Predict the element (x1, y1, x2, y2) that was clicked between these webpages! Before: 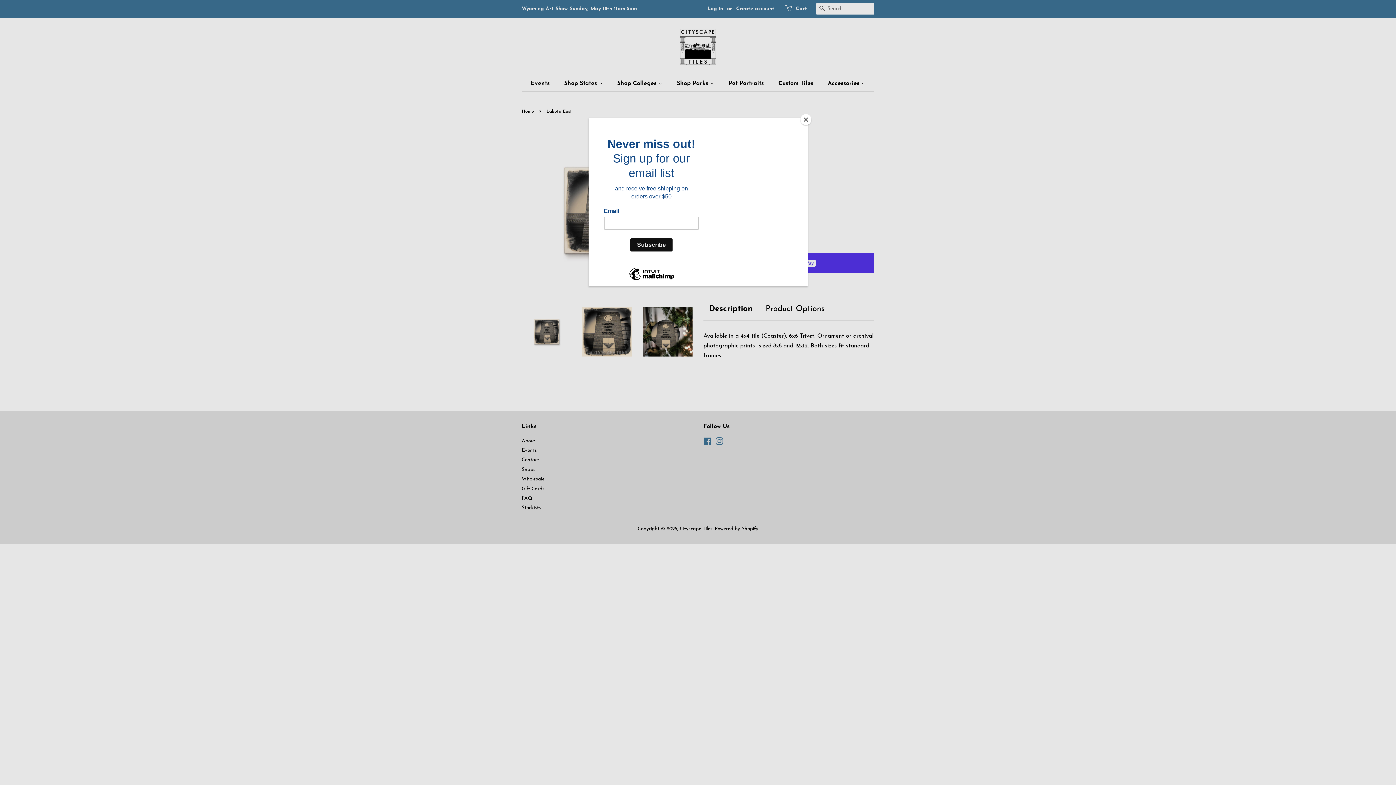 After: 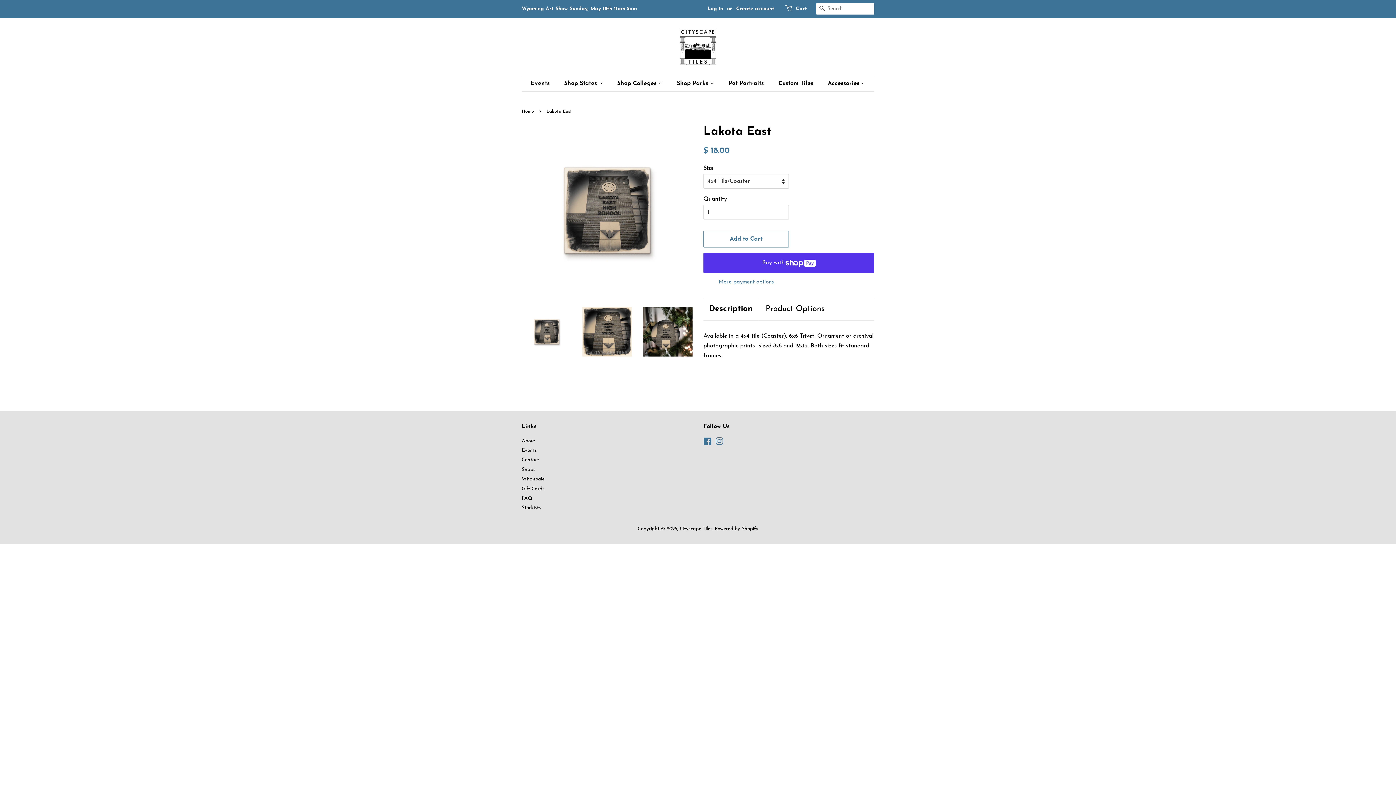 Action: bbox: (800, 114, 811, 125) label: Close